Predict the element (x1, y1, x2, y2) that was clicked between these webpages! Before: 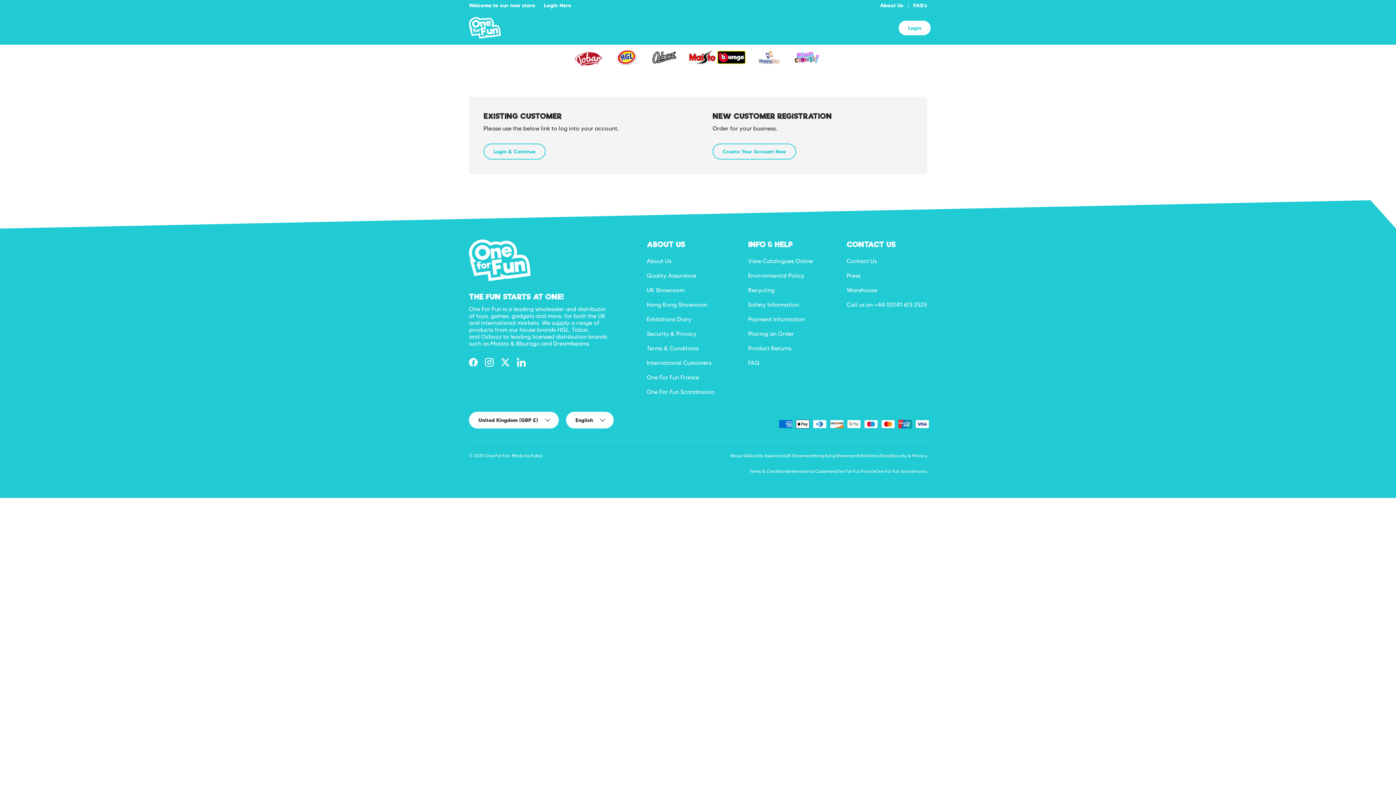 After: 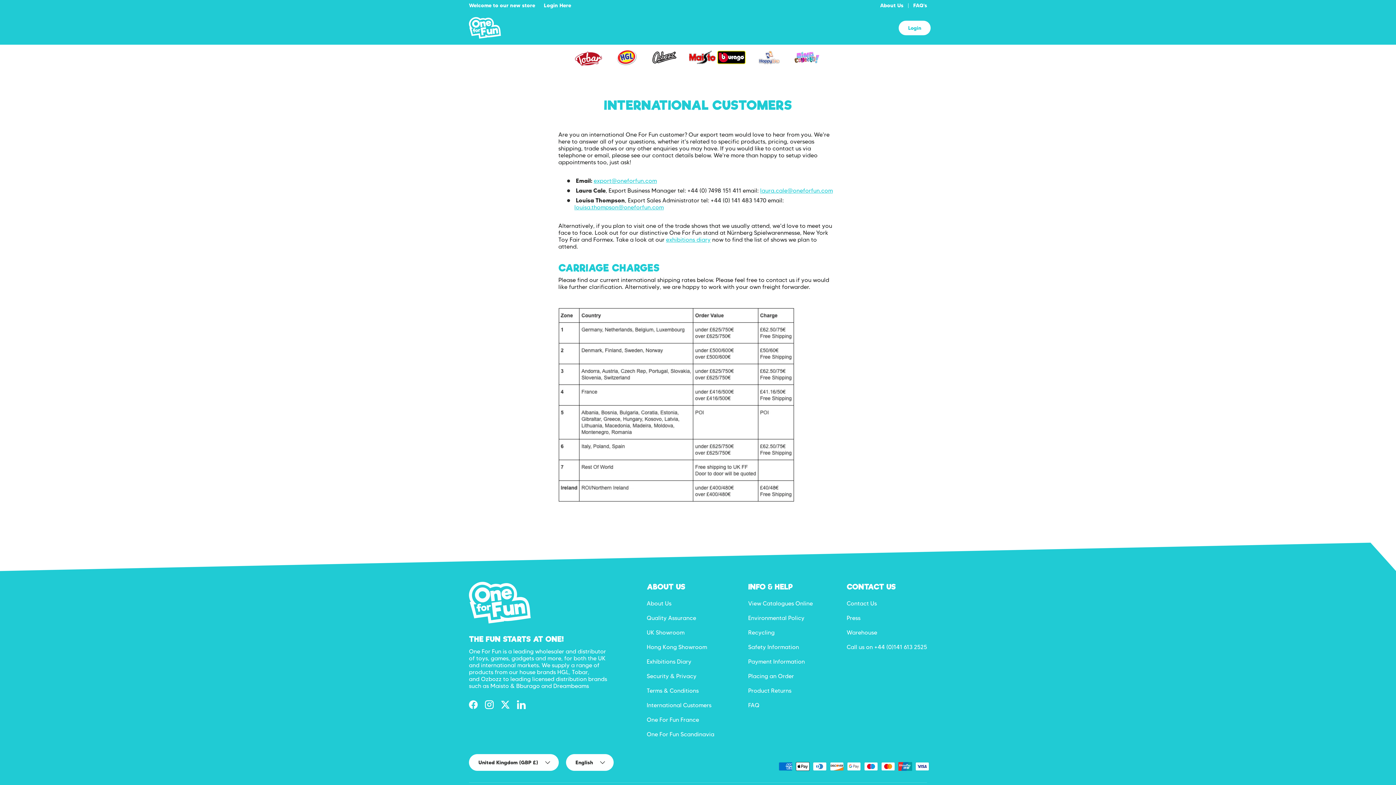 Action: label: International Customers bbox: (788, 468, 836, 474)